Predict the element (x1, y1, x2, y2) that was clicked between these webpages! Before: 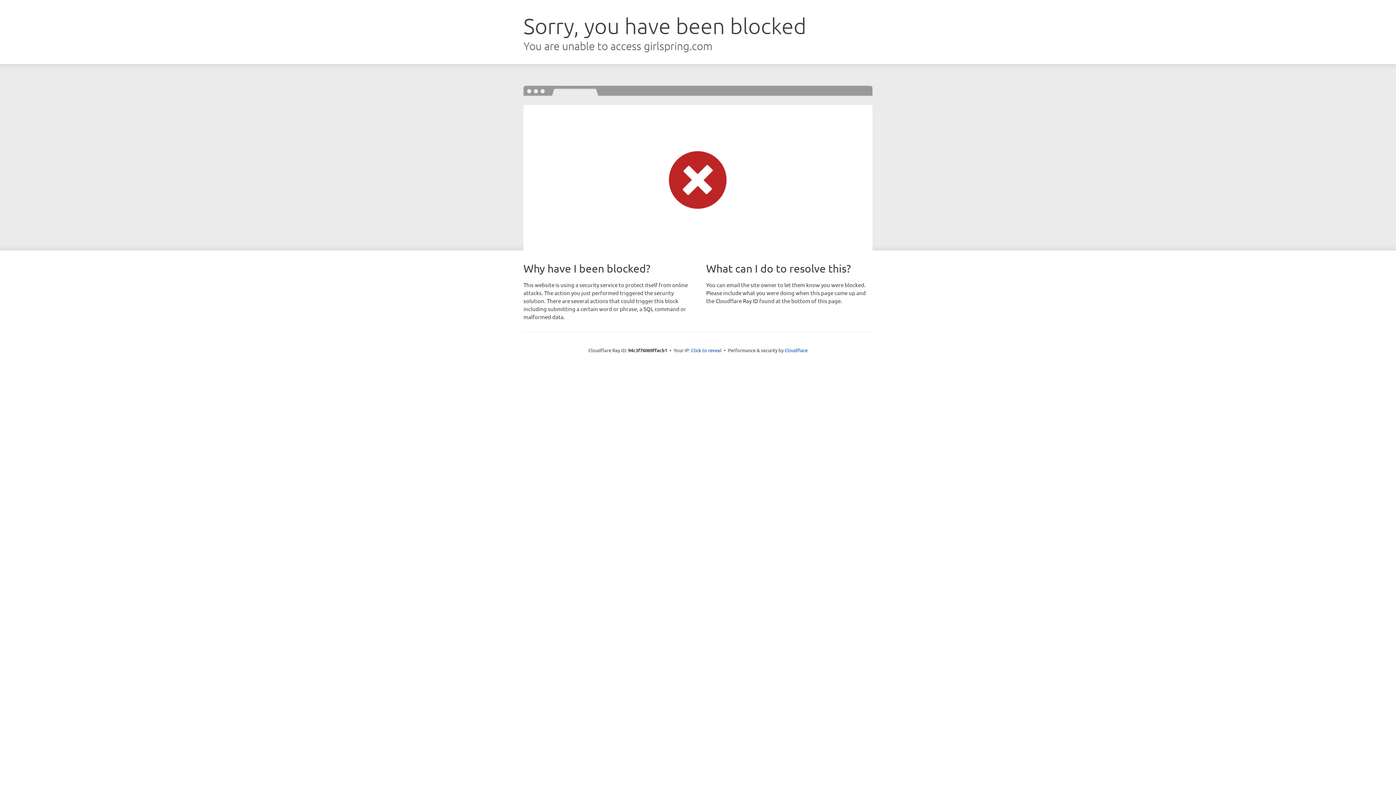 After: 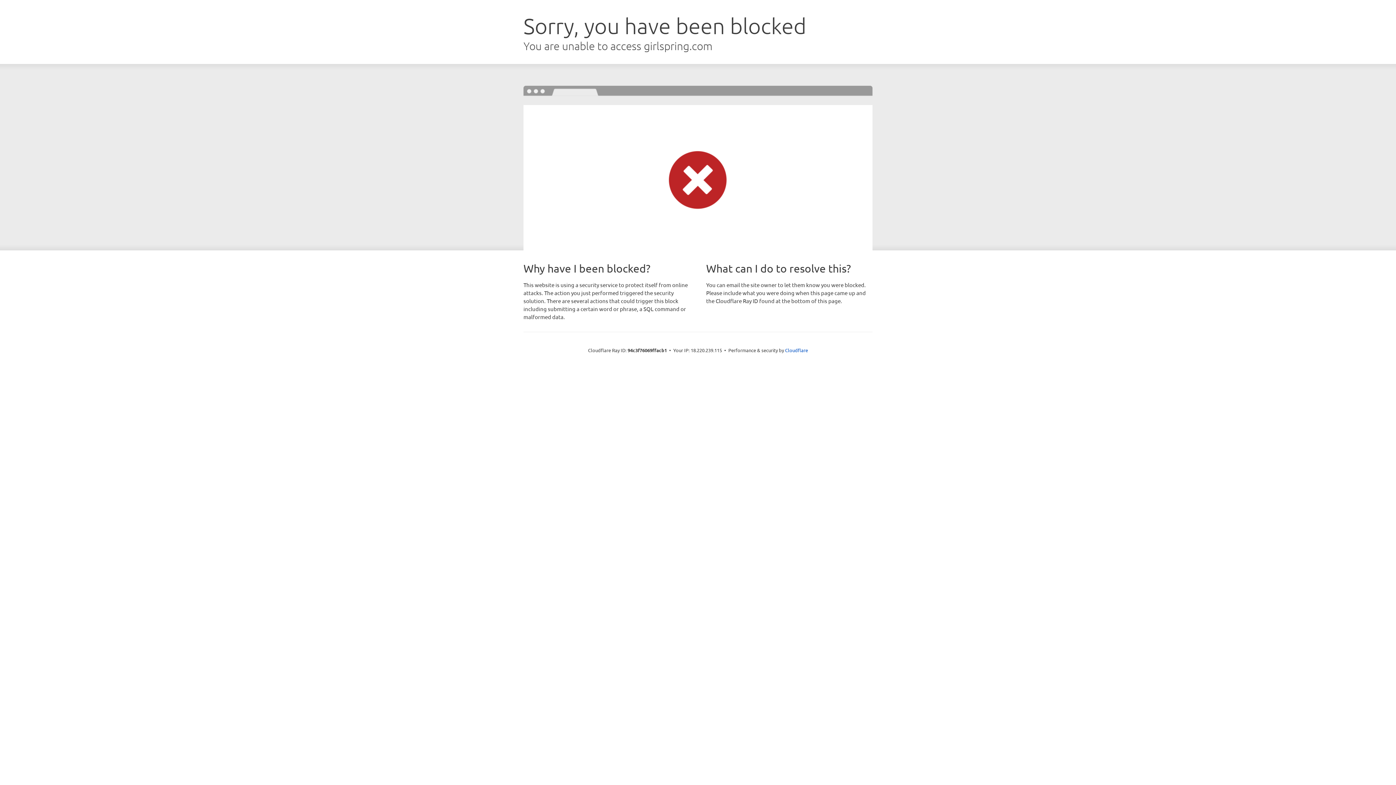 Action: label: Click to reveal bbox: (691, 346, 721, 353)